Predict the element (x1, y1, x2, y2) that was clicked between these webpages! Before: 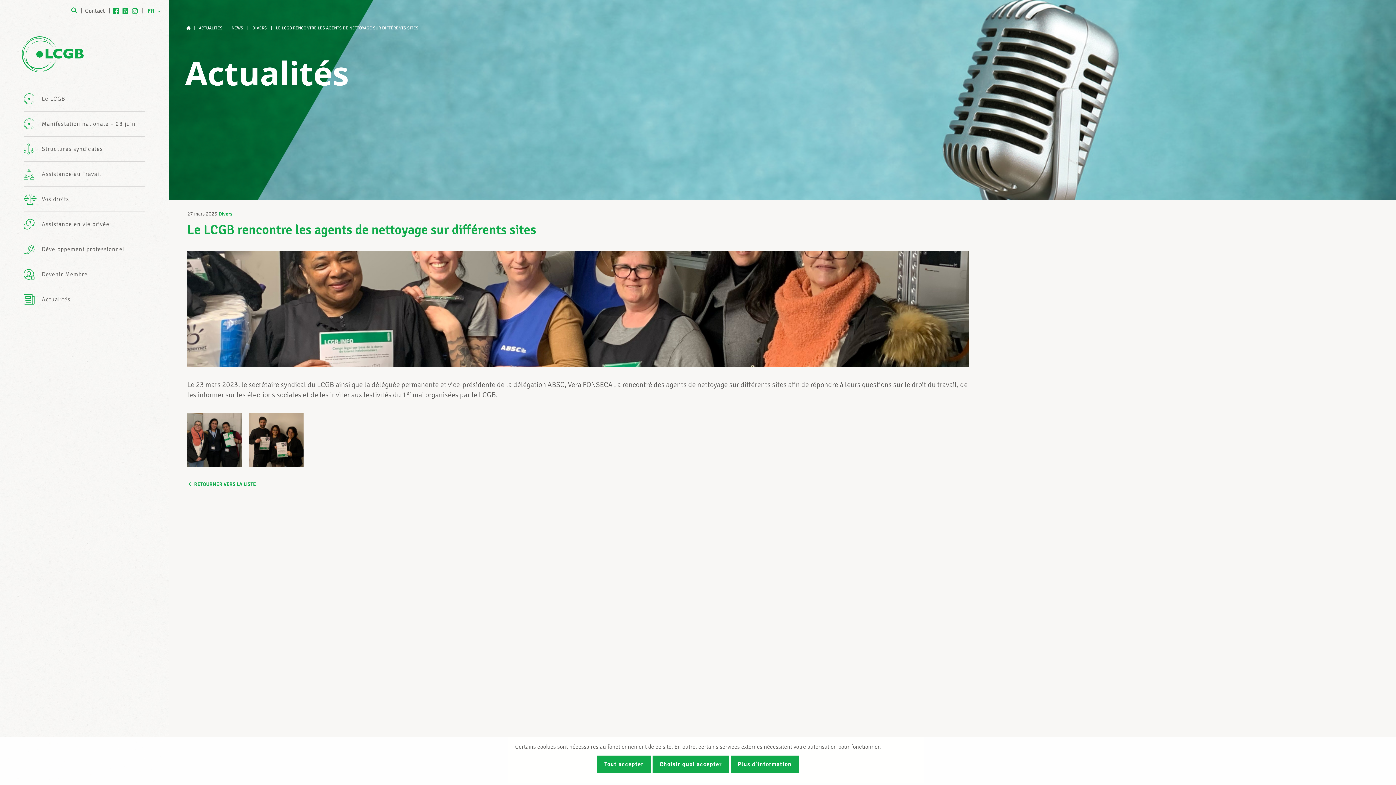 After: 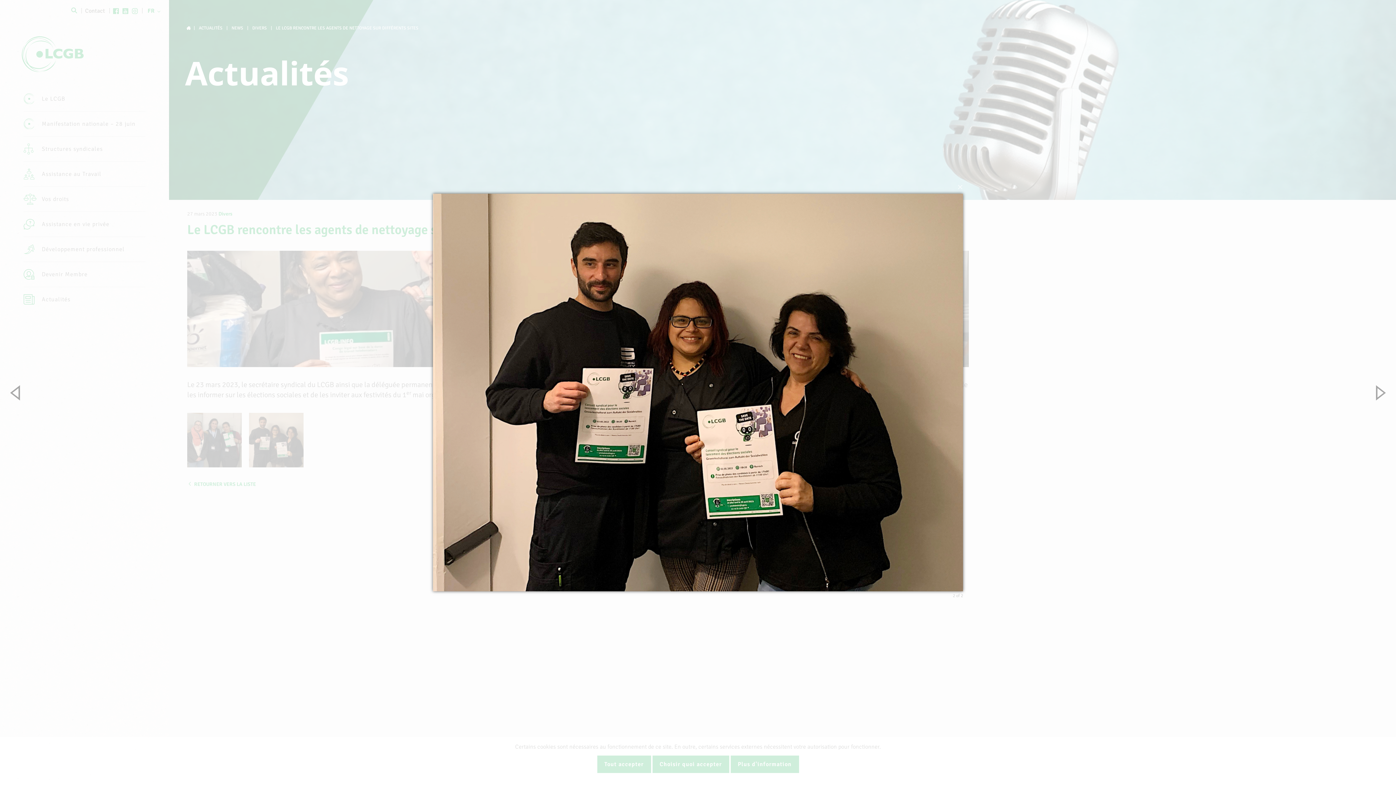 Action: bbox: (249, 413, 303, 467)